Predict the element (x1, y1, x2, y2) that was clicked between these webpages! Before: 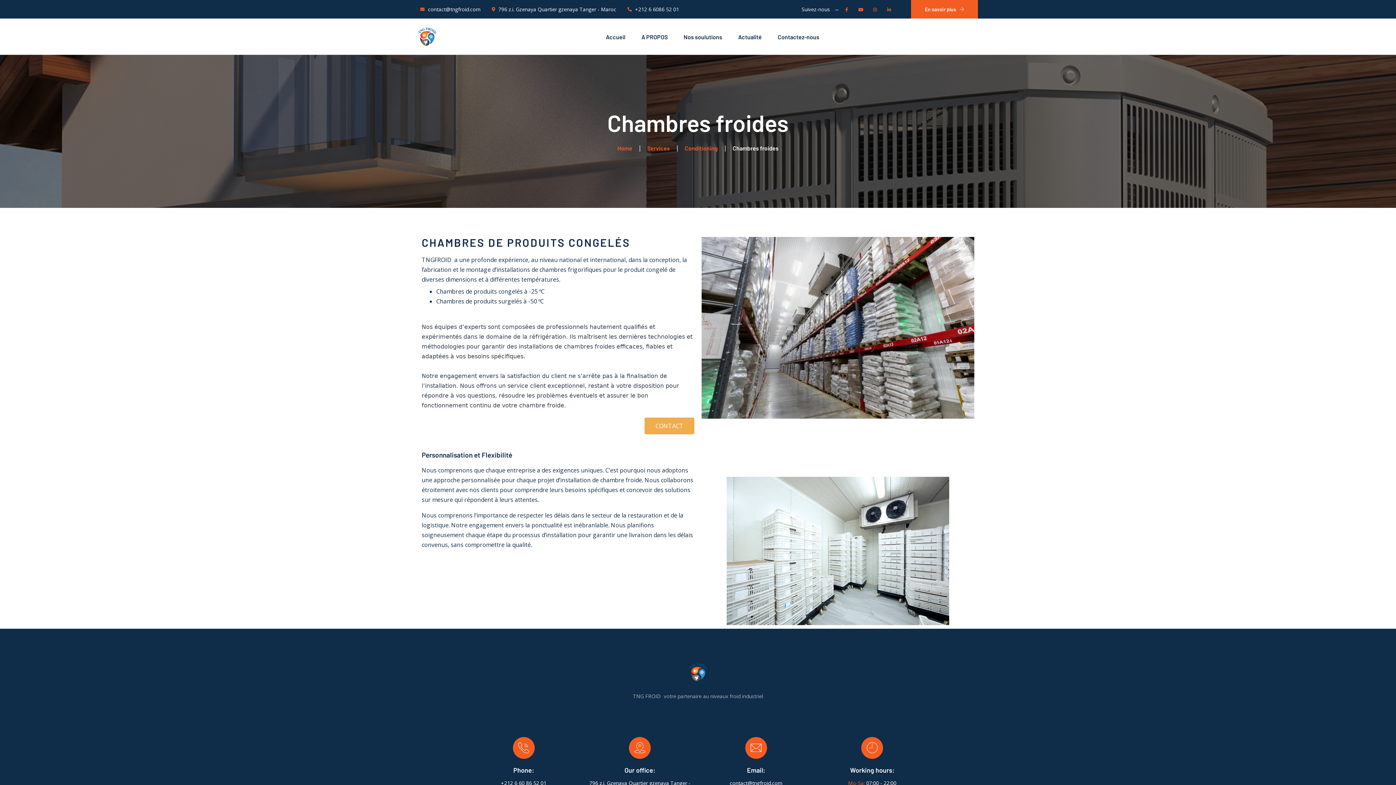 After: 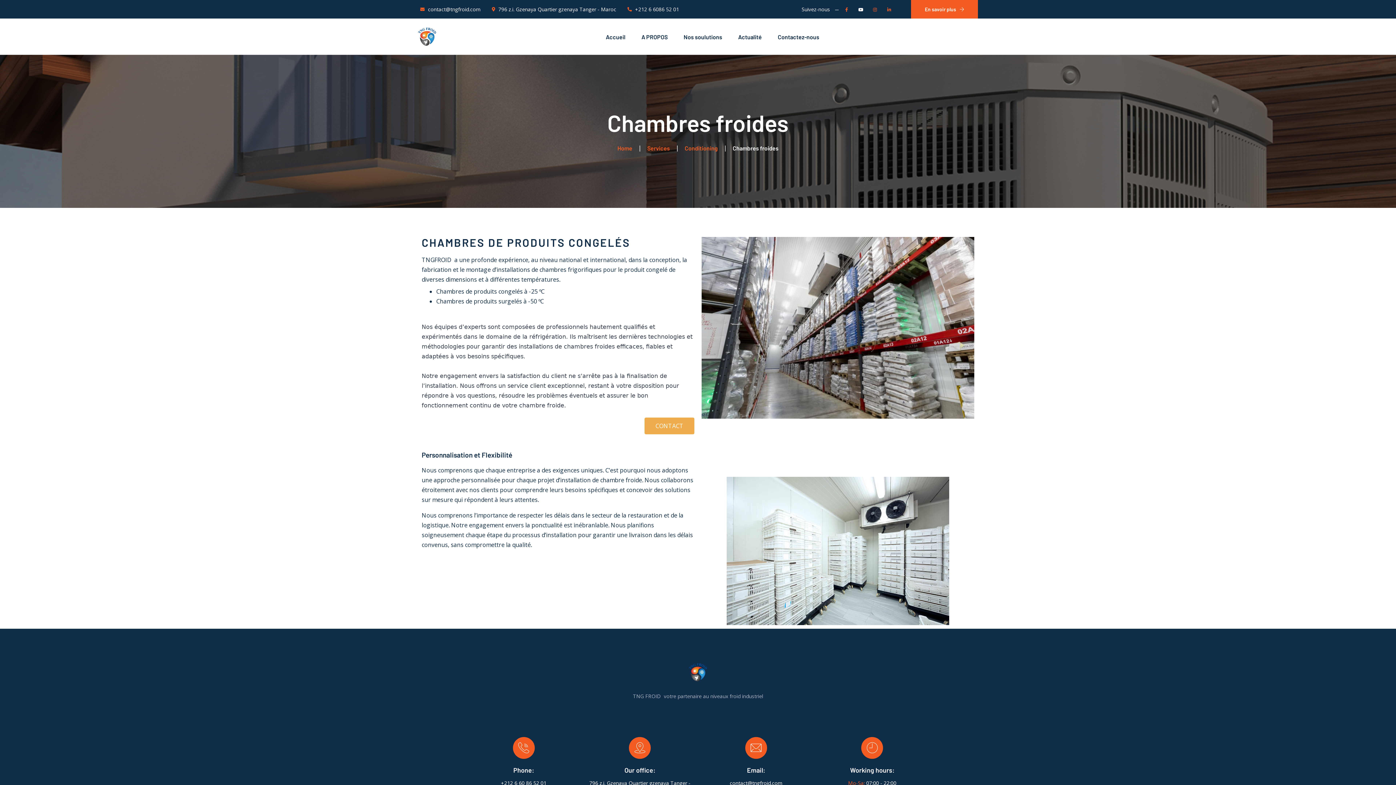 Action: bbox: (856, 6, 865, 12)